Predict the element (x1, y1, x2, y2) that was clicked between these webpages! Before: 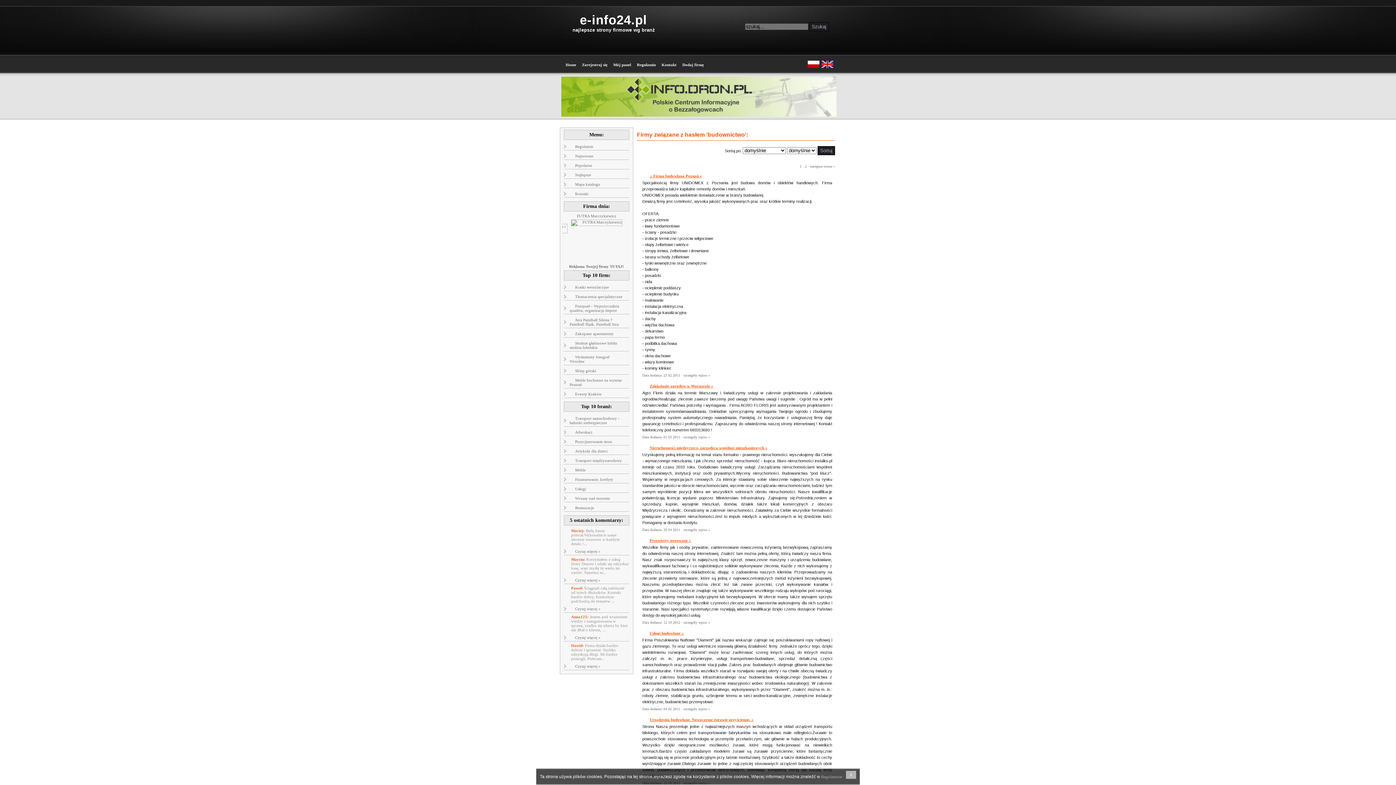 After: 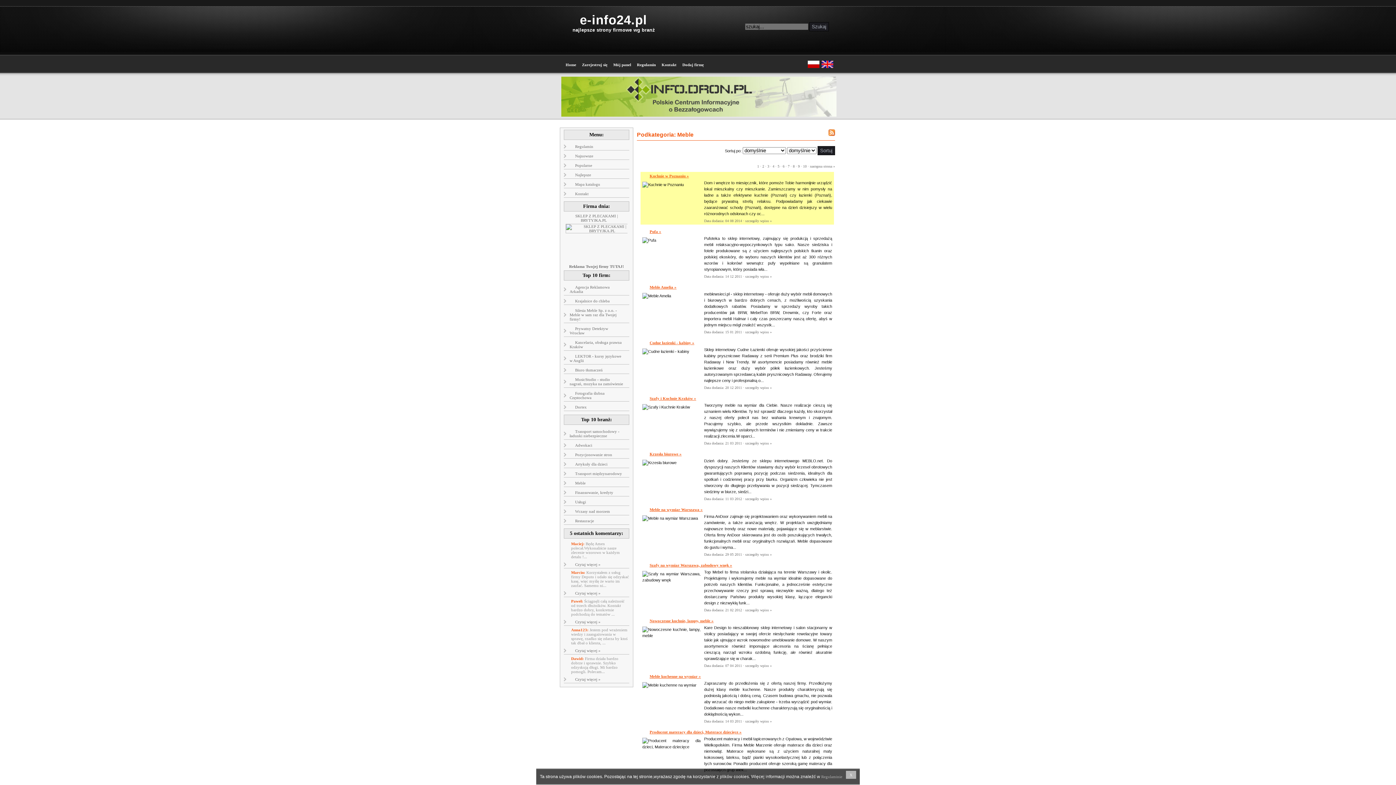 Action: label: Meble bbox: (564, 466, 629, 474)